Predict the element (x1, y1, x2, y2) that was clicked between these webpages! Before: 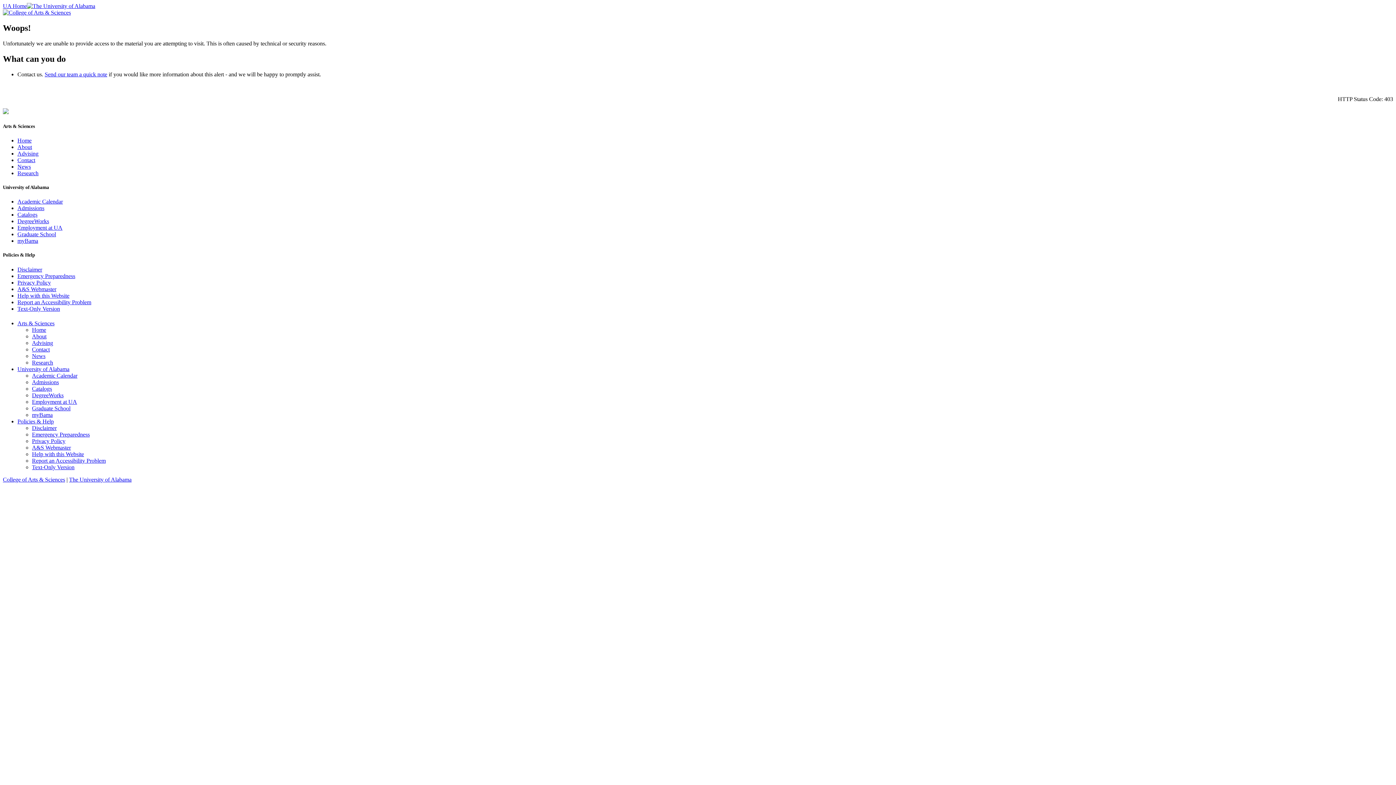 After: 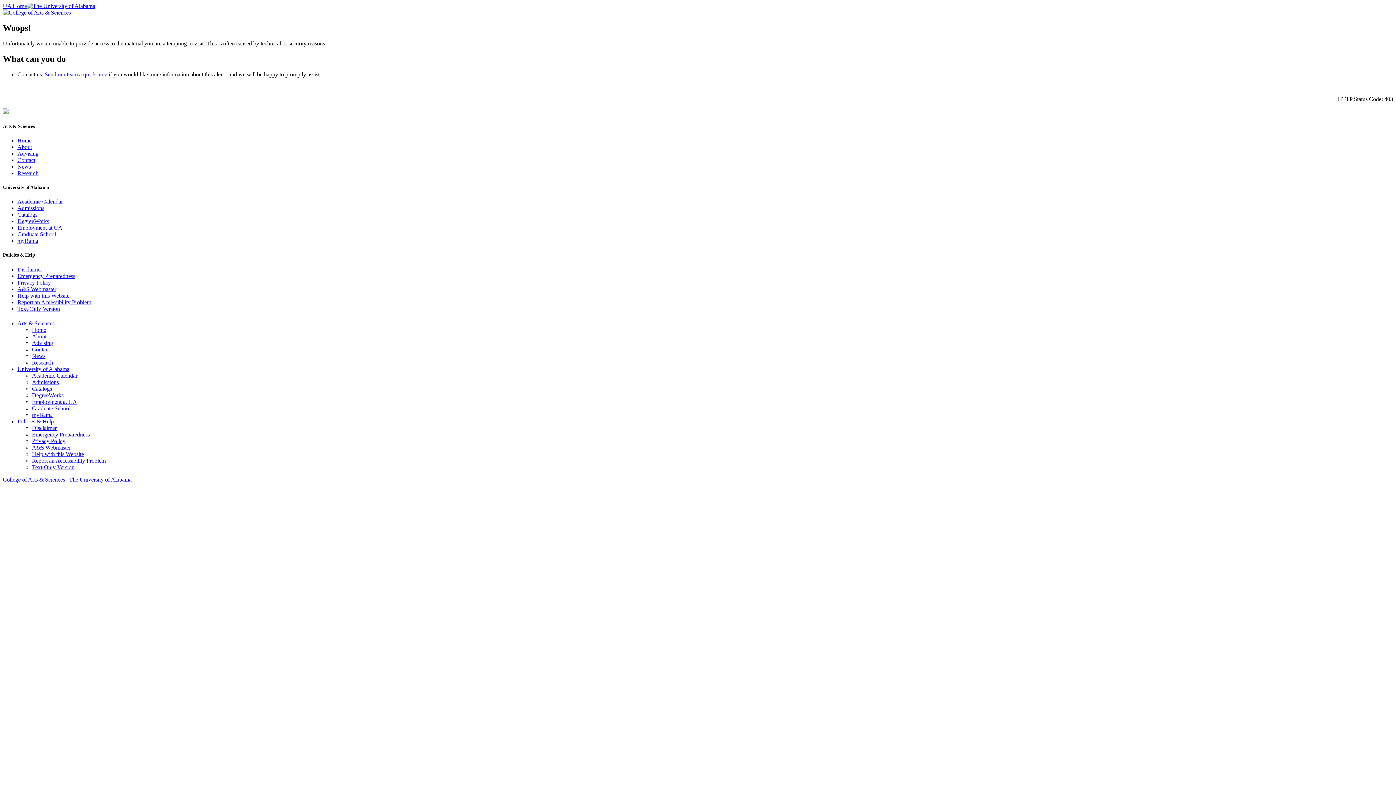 Action: bbox: (32, 326, 46, 333) label: Home